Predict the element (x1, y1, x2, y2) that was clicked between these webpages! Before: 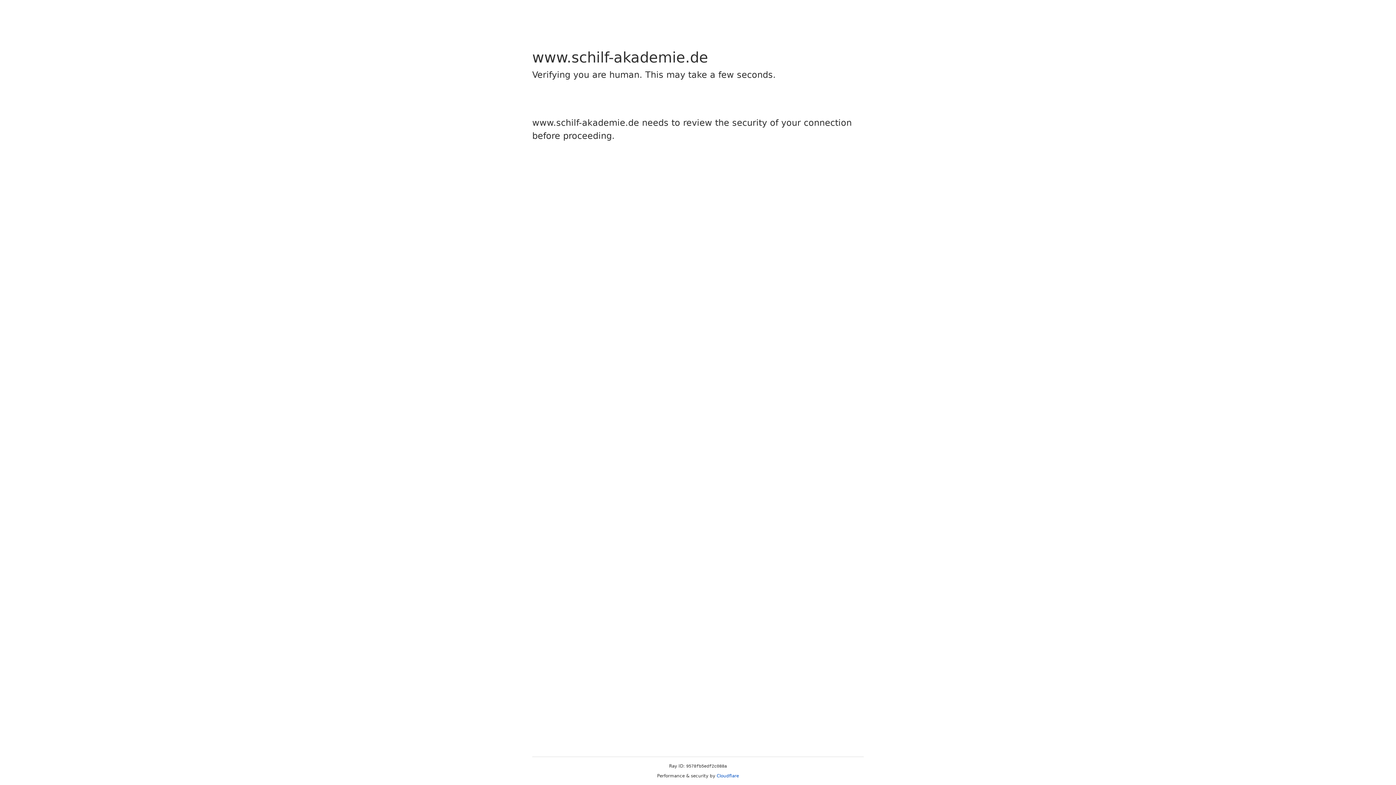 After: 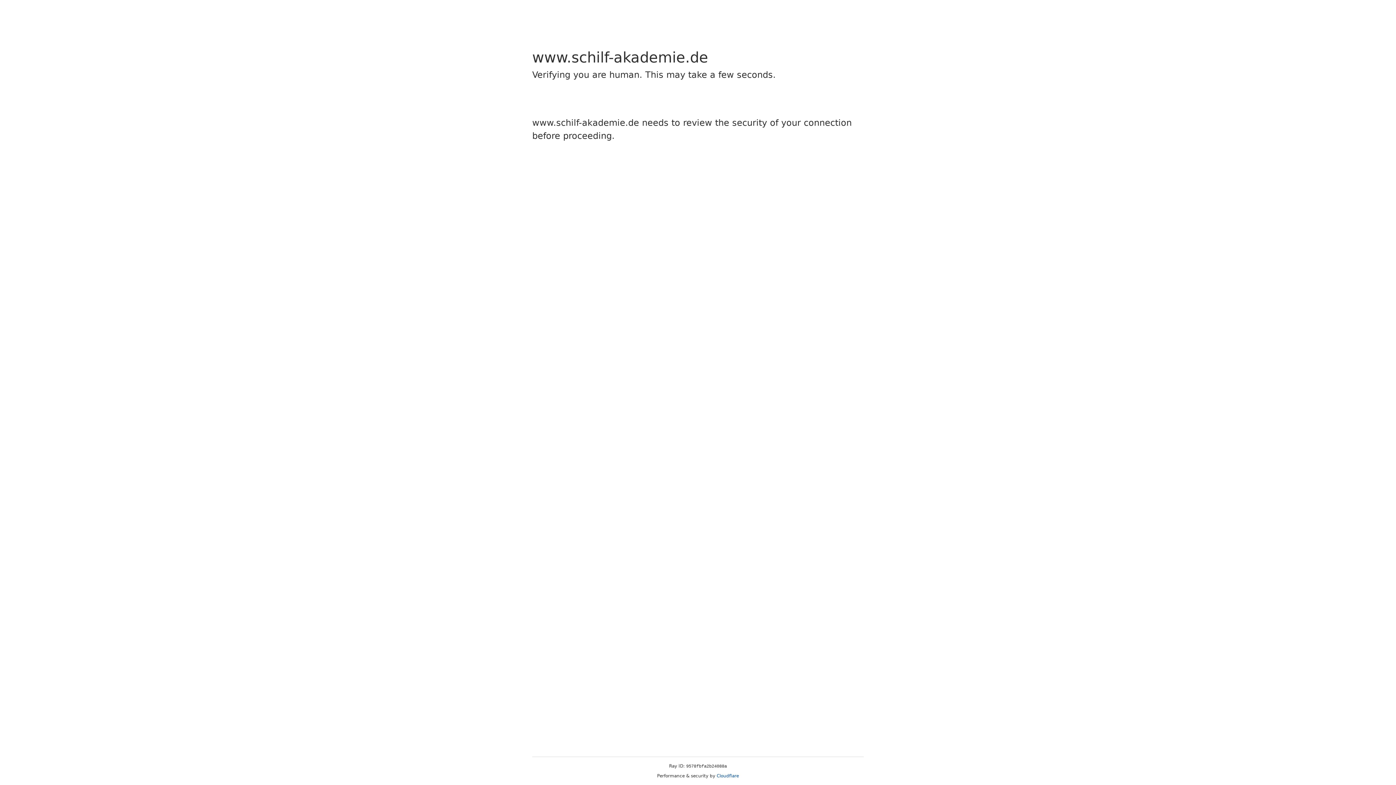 Action: bbox: (716, 773, 739, 778) label: Cloudflare